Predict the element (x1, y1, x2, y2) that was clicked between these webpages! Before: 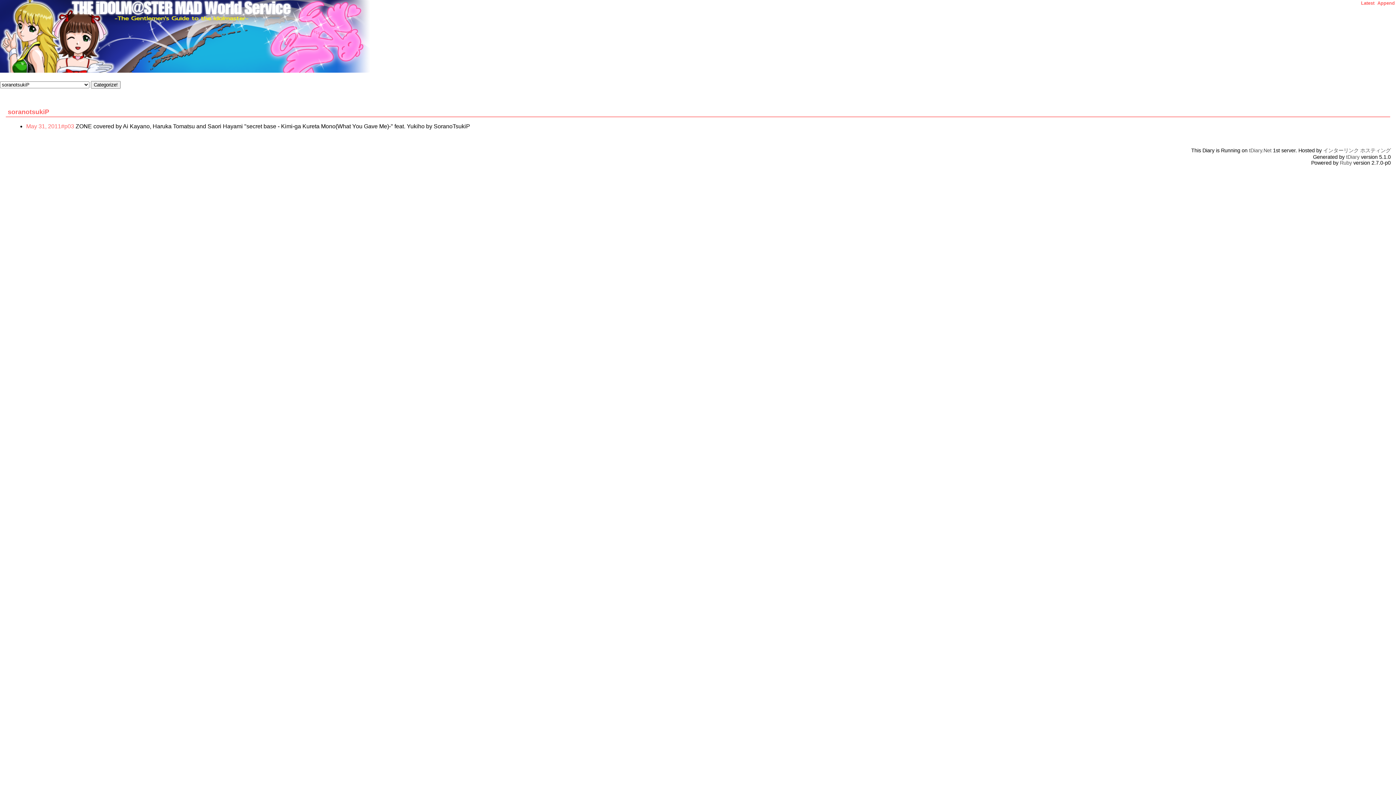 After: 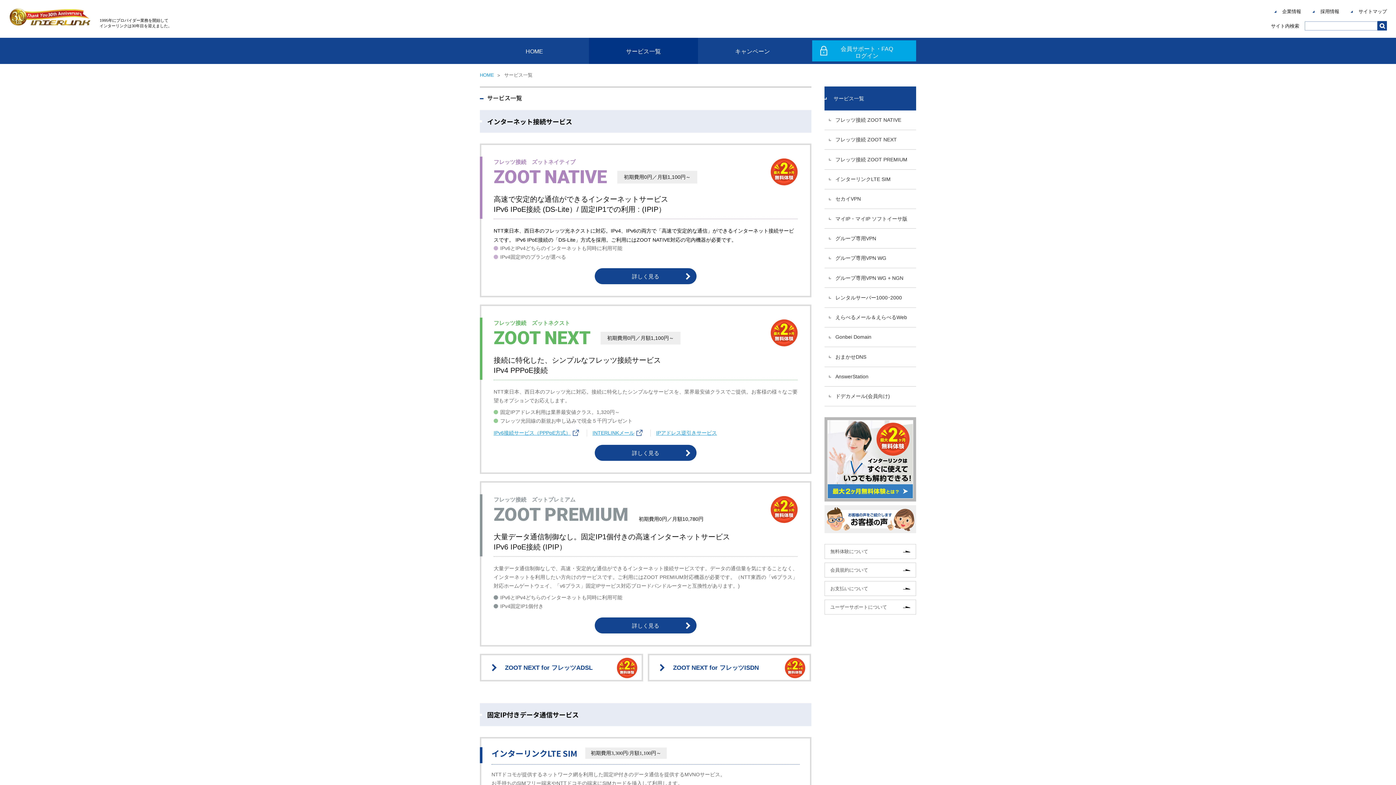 Action: bbox: (1323, 147, 1359, 153) label: インターリンク